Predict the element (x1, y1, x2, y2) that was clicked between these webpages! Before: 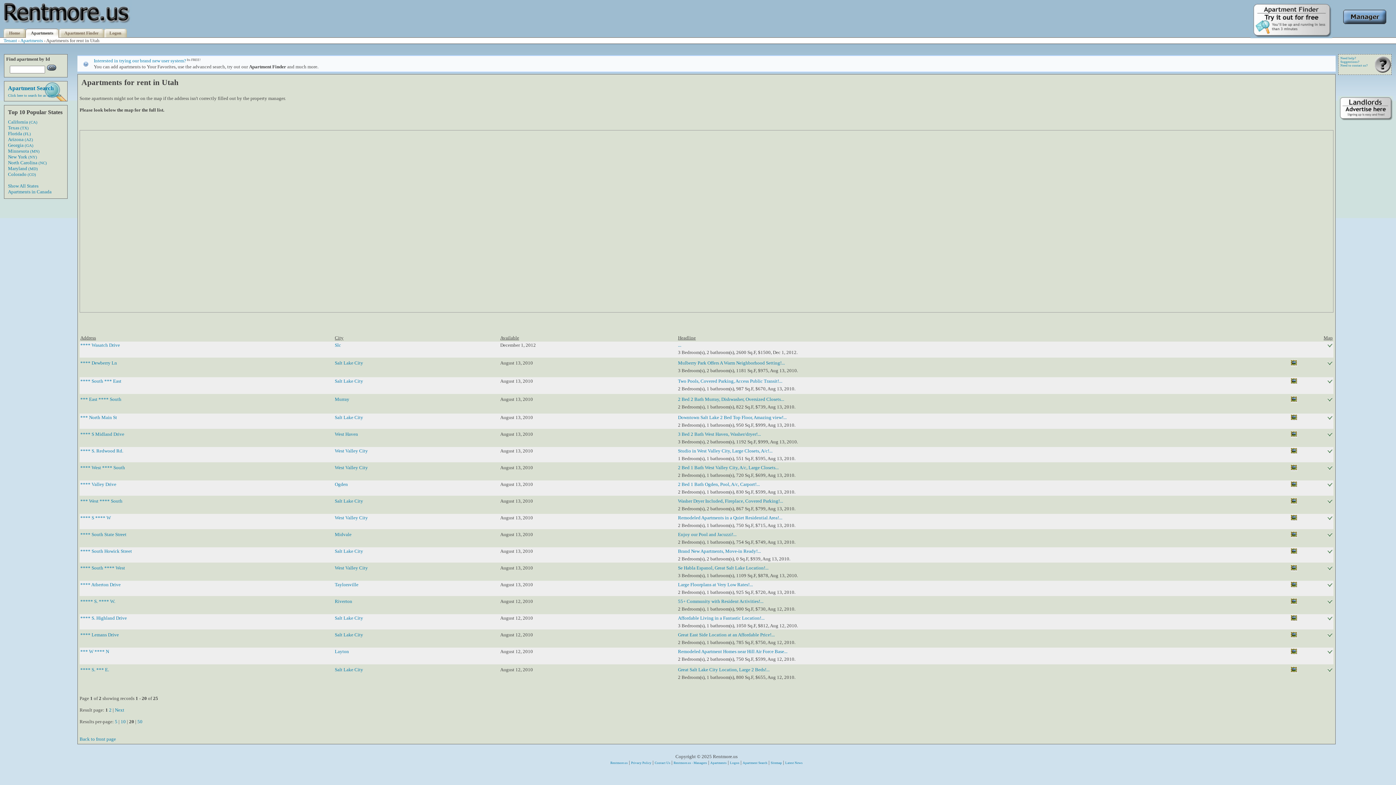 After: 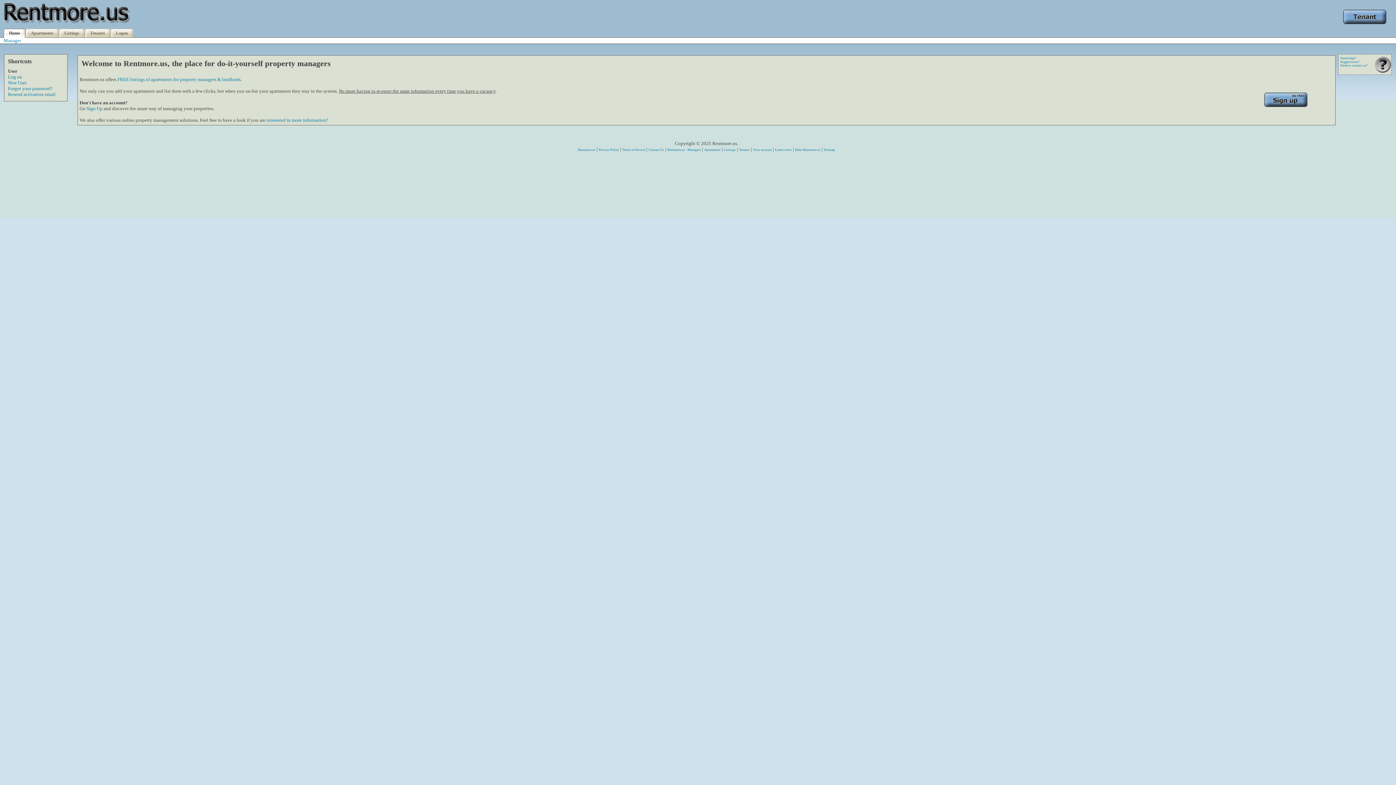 Action: bbox: (1343, 20, 1387, 26)